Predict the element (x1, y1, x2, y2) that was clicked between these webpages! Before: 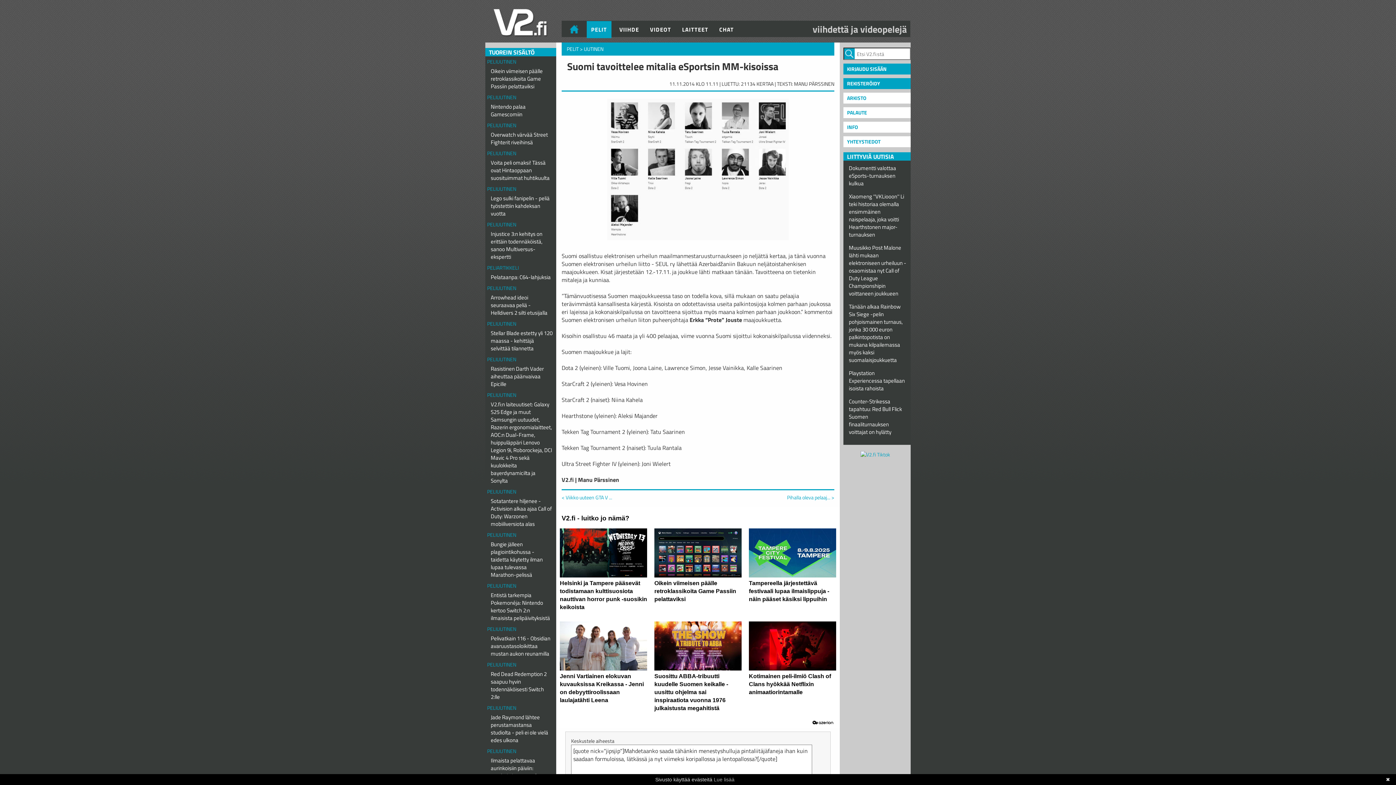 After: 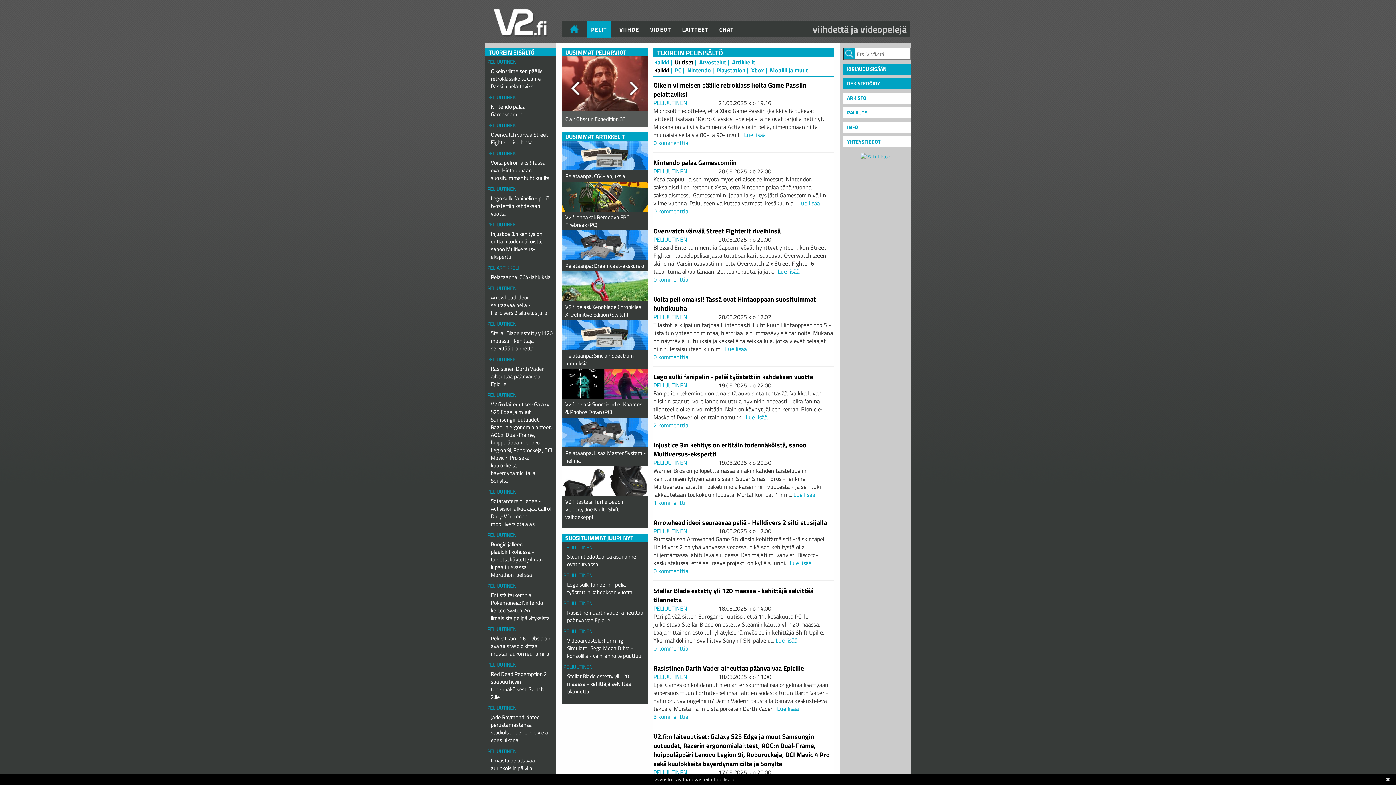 Action: label: PELIUUTINEN bbox: (487, 661, 516, 668)